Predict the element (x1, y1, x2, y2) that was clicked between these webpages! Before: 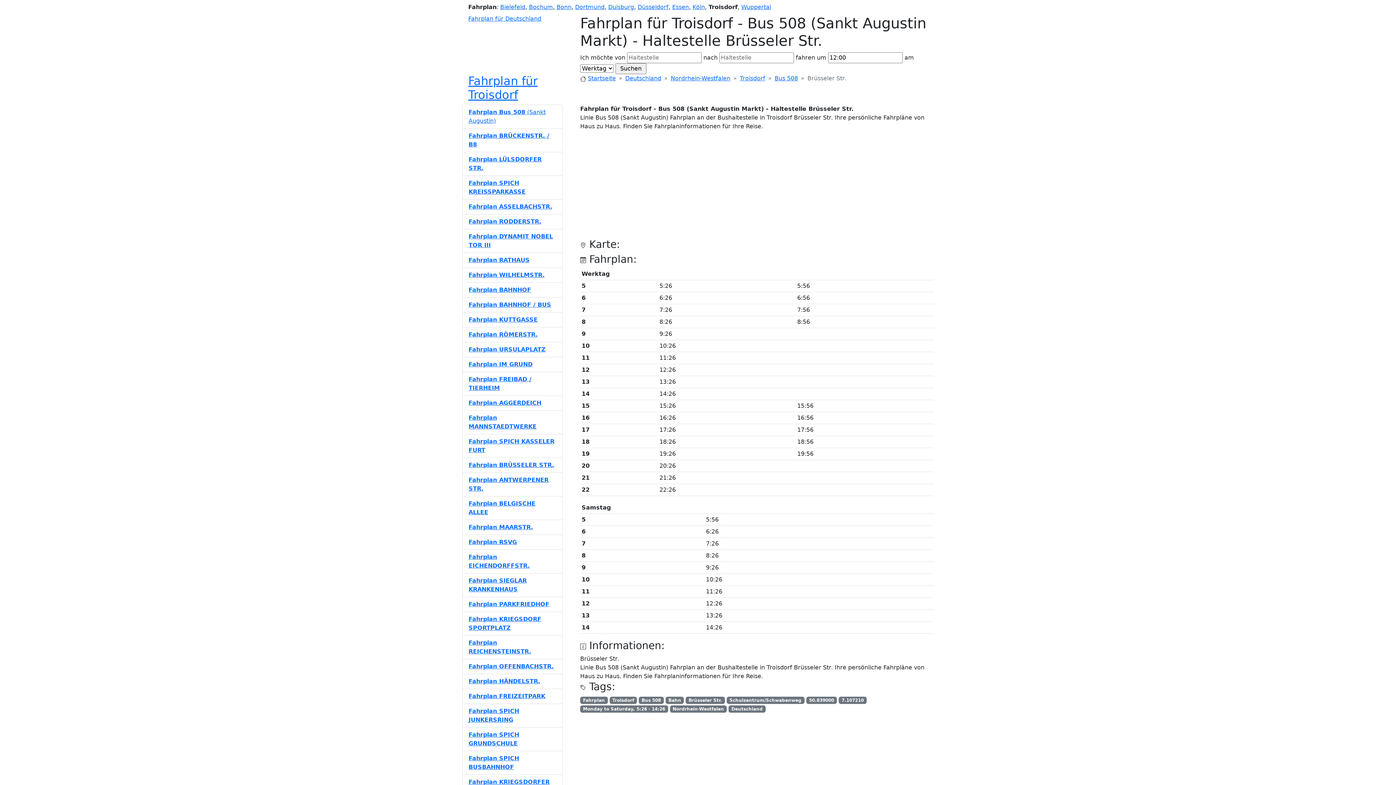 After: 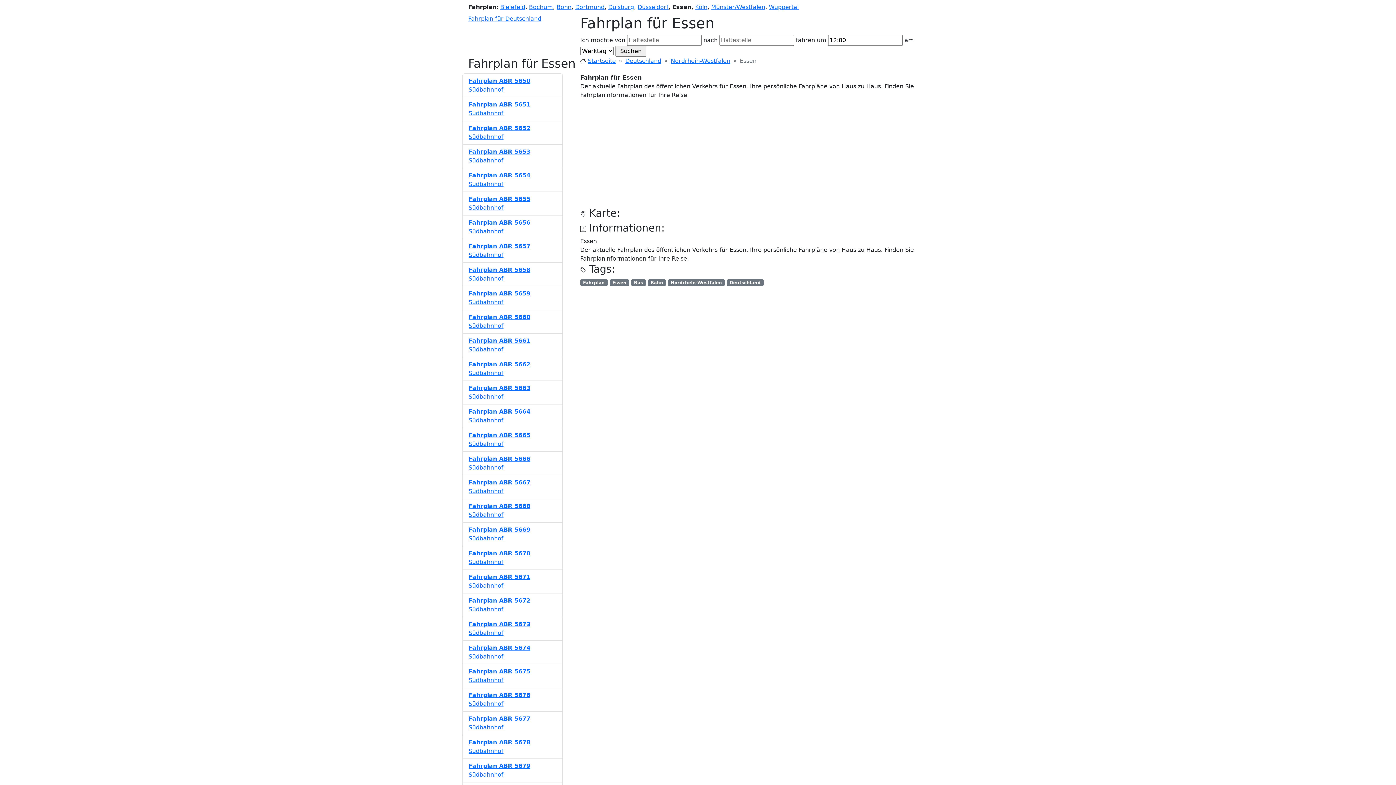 Action: label: Essen bbox: (672, 3, 689, 10)